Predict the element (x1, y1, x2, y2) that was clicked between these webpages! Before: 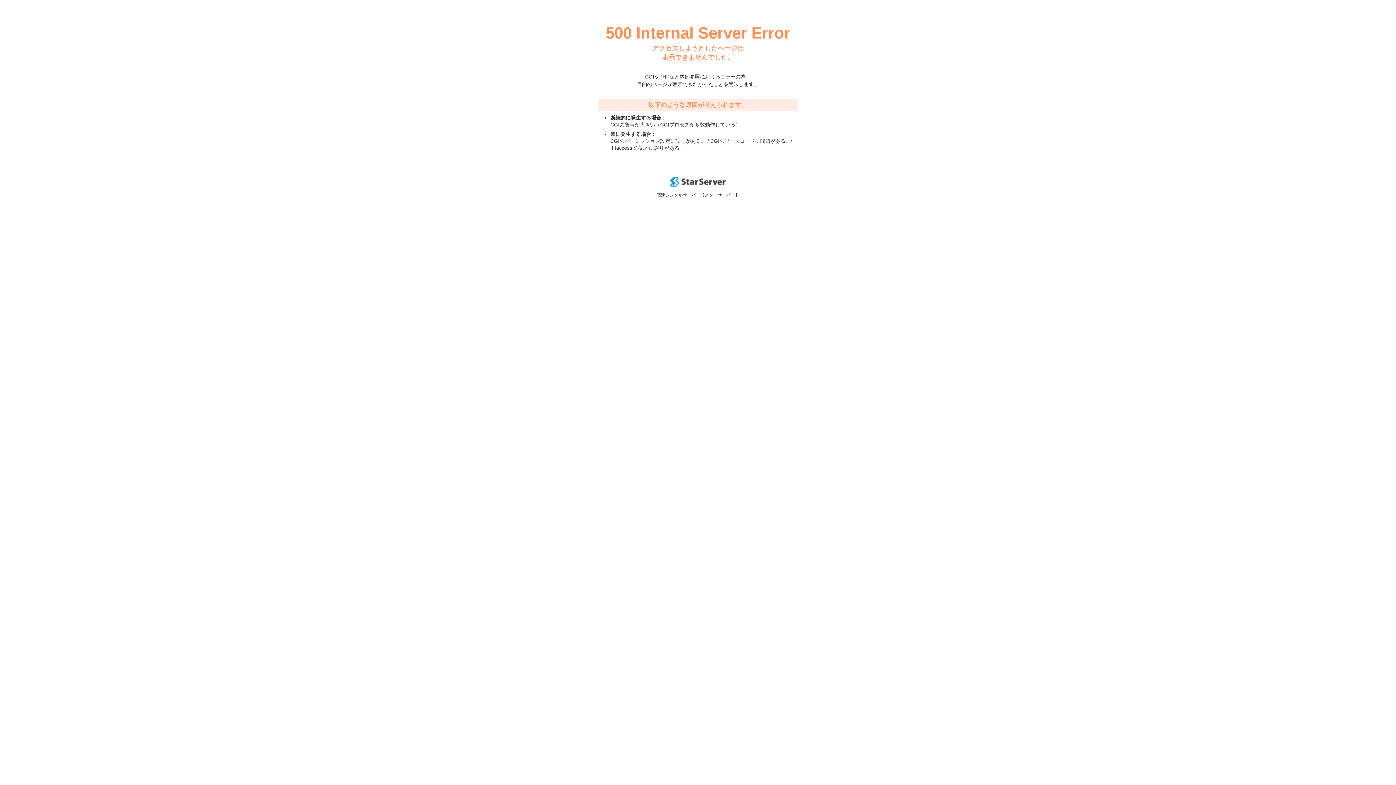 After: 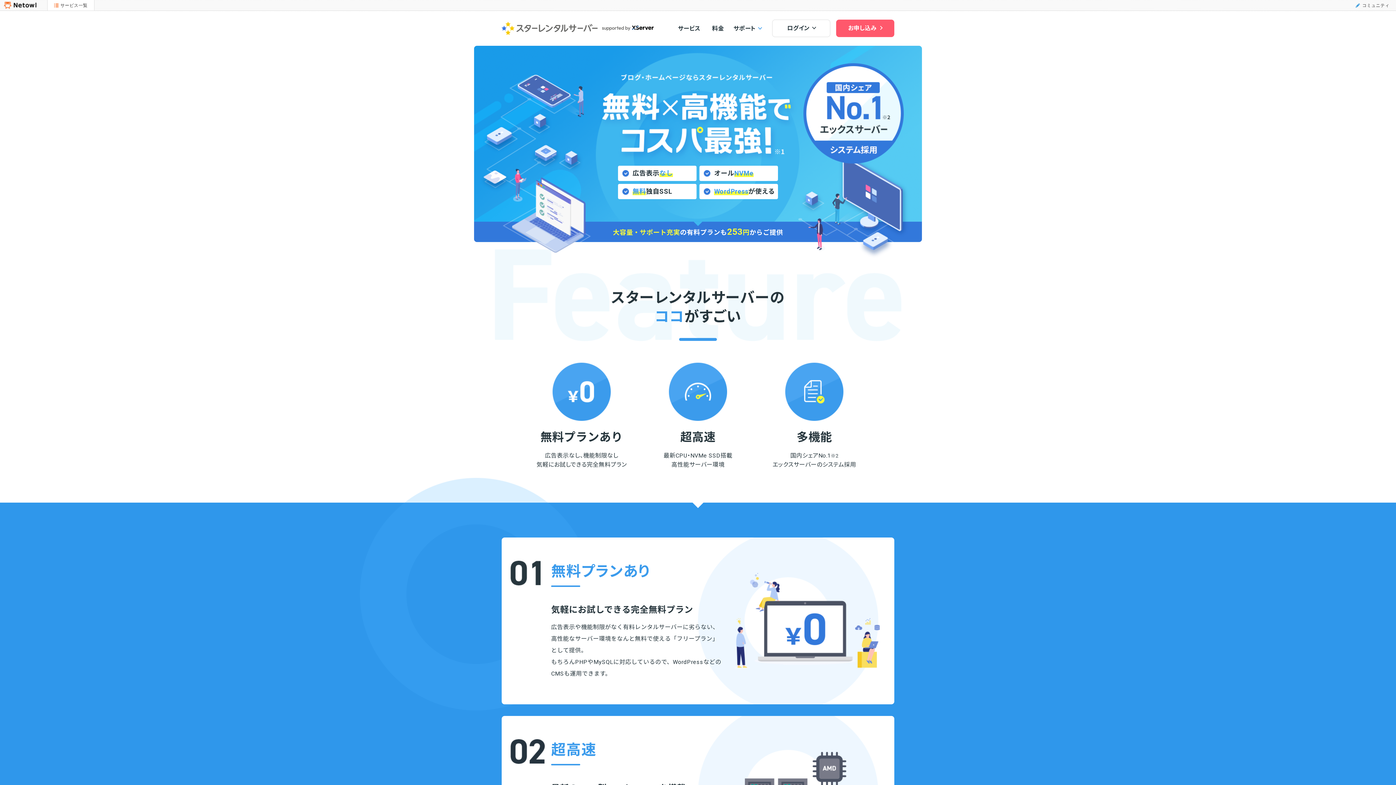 Action: bbox: (670, 182, 725, 188)